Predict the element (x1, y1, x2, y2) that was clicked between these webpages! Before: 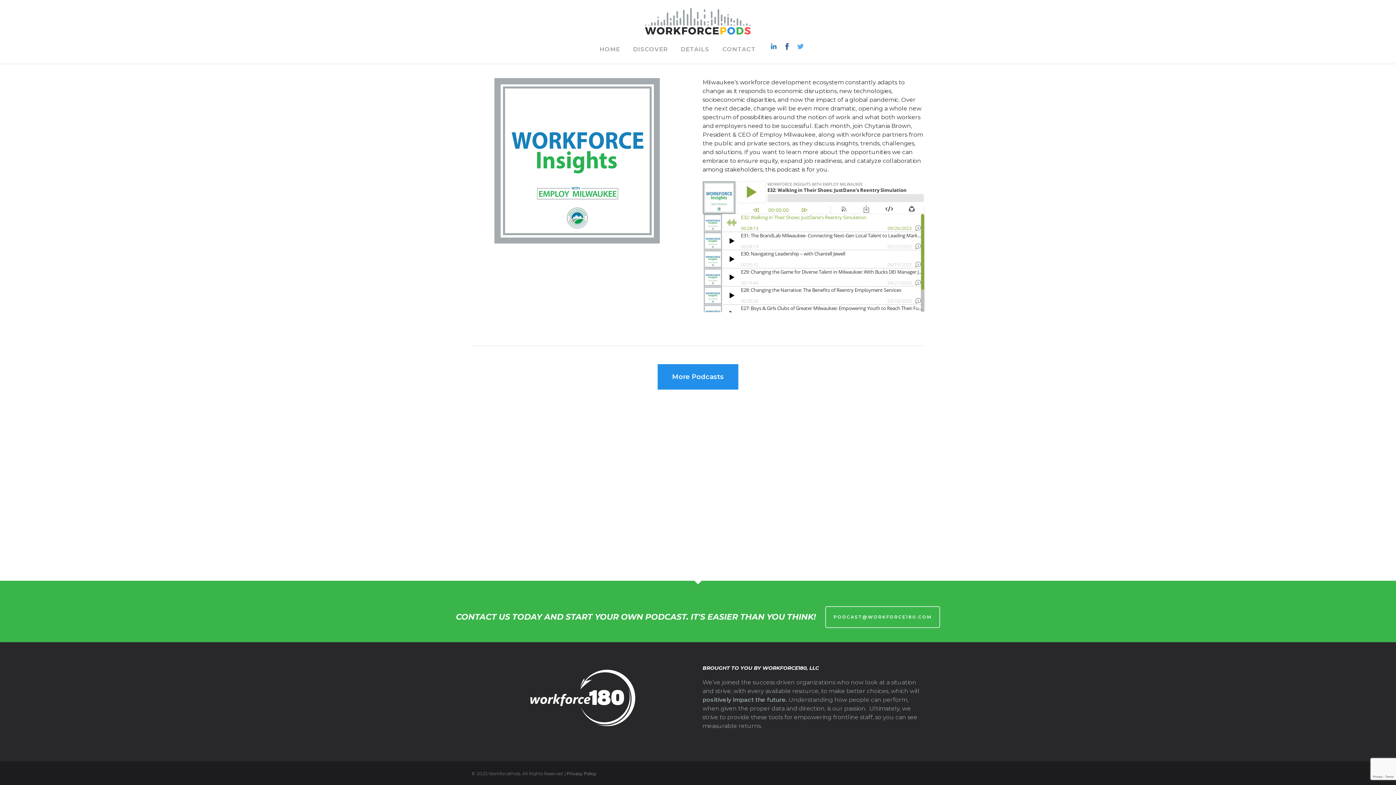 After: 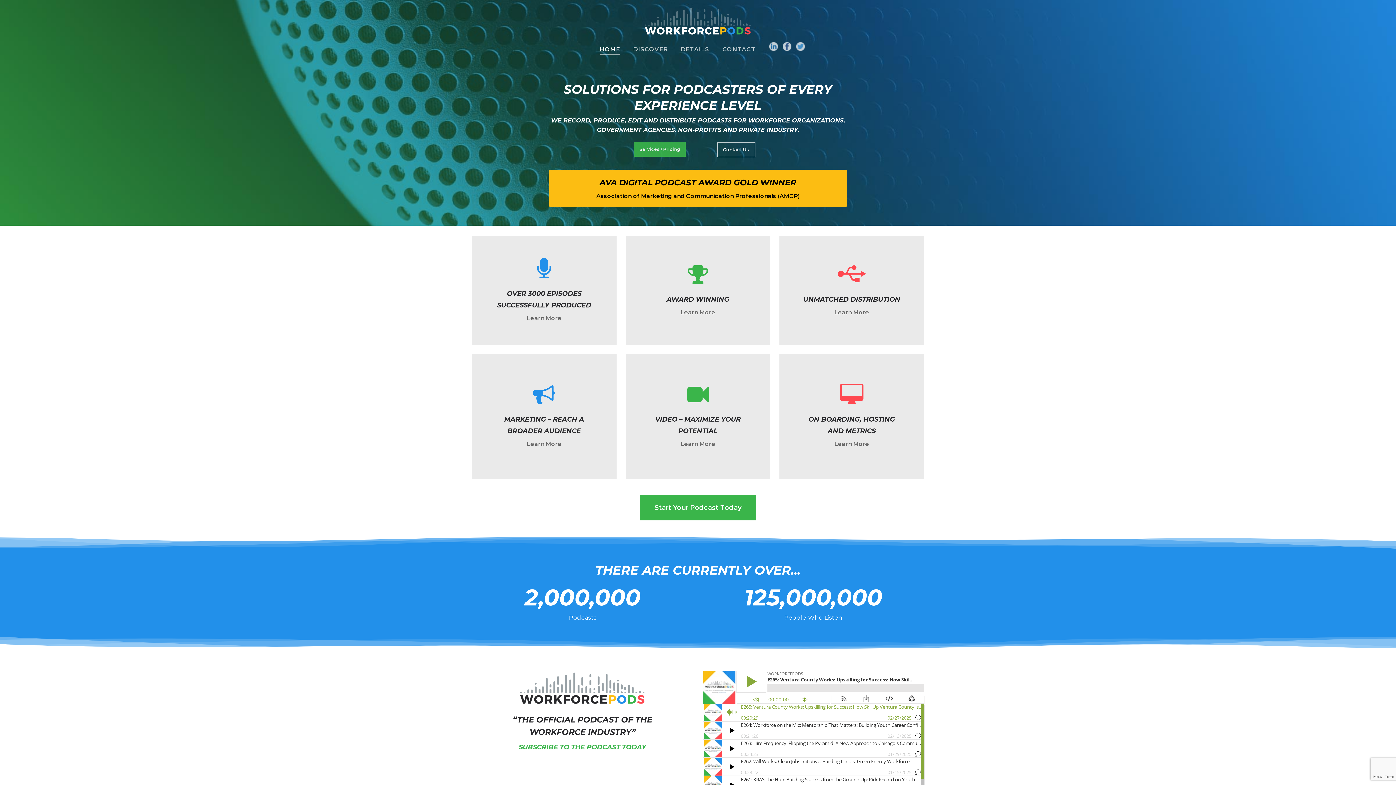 Action: label: HOME bbox: (599, 46, 620, 59)